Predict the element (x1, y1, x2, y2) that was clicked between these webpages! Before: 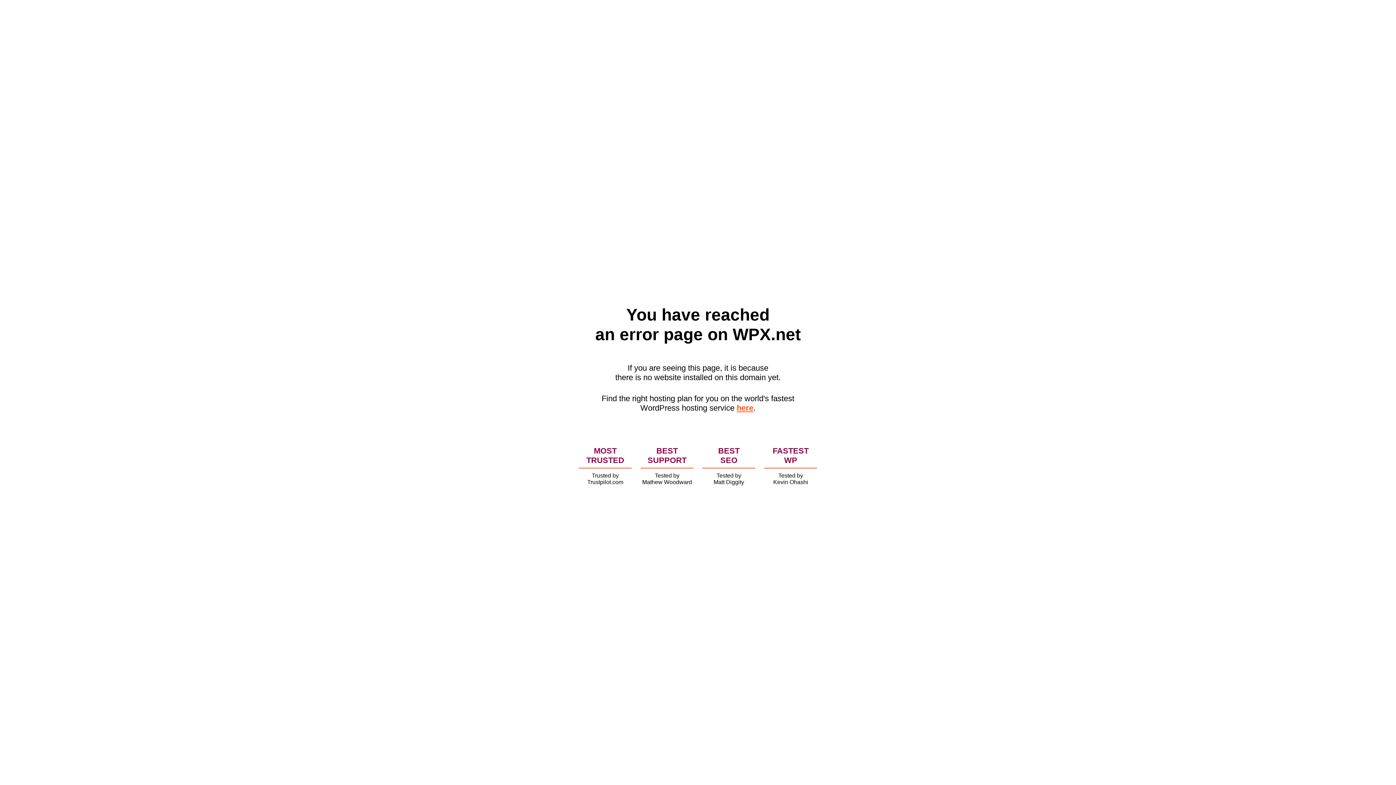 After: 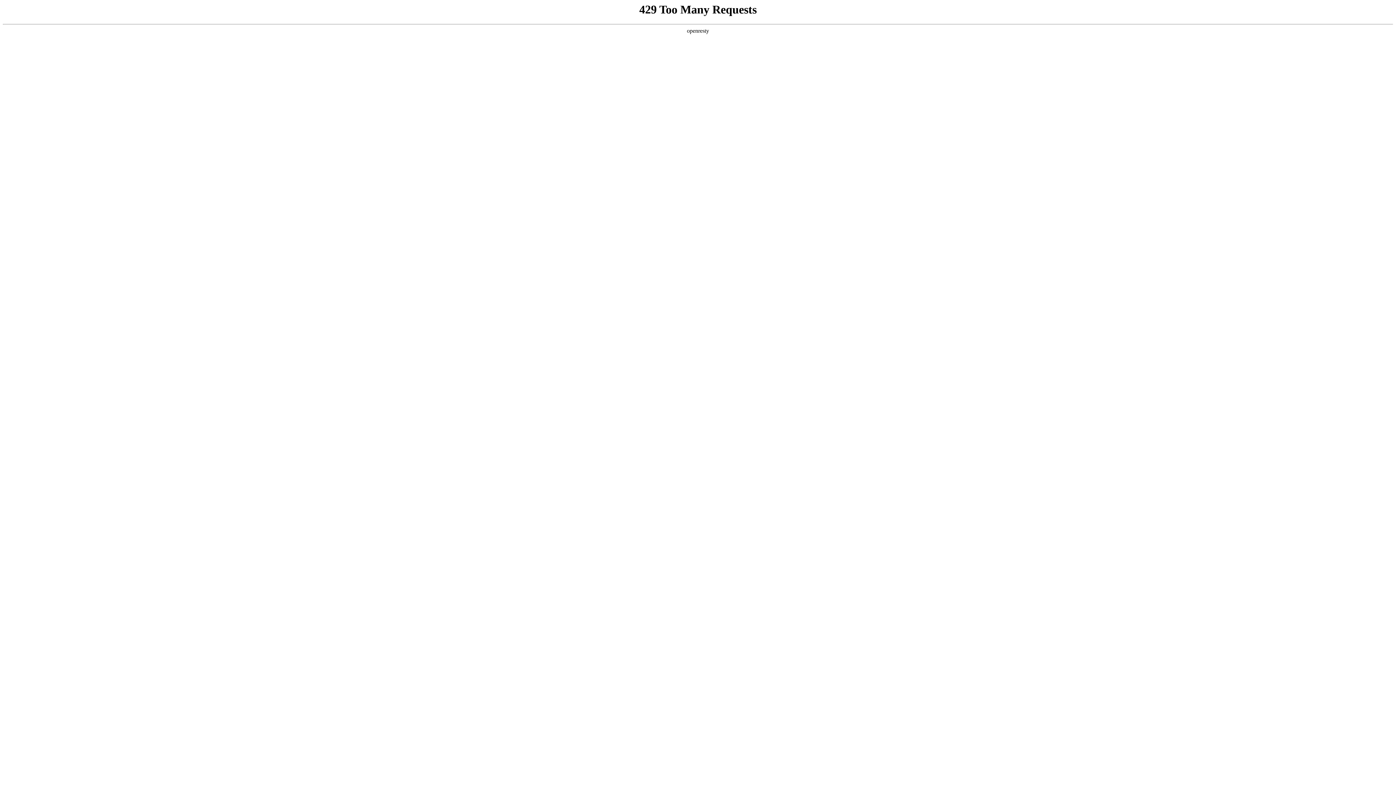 Action: label: here bbox: (736, 403, 753, 412)